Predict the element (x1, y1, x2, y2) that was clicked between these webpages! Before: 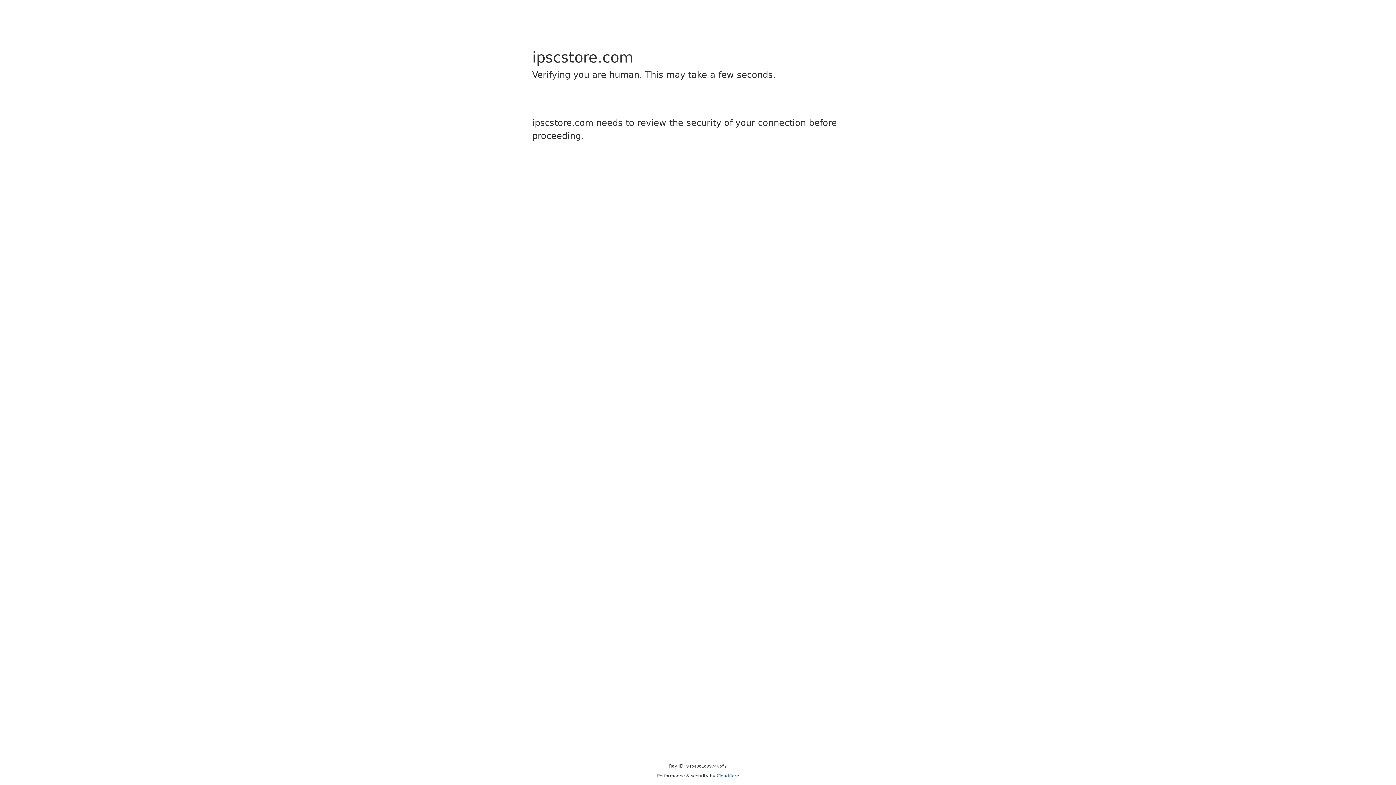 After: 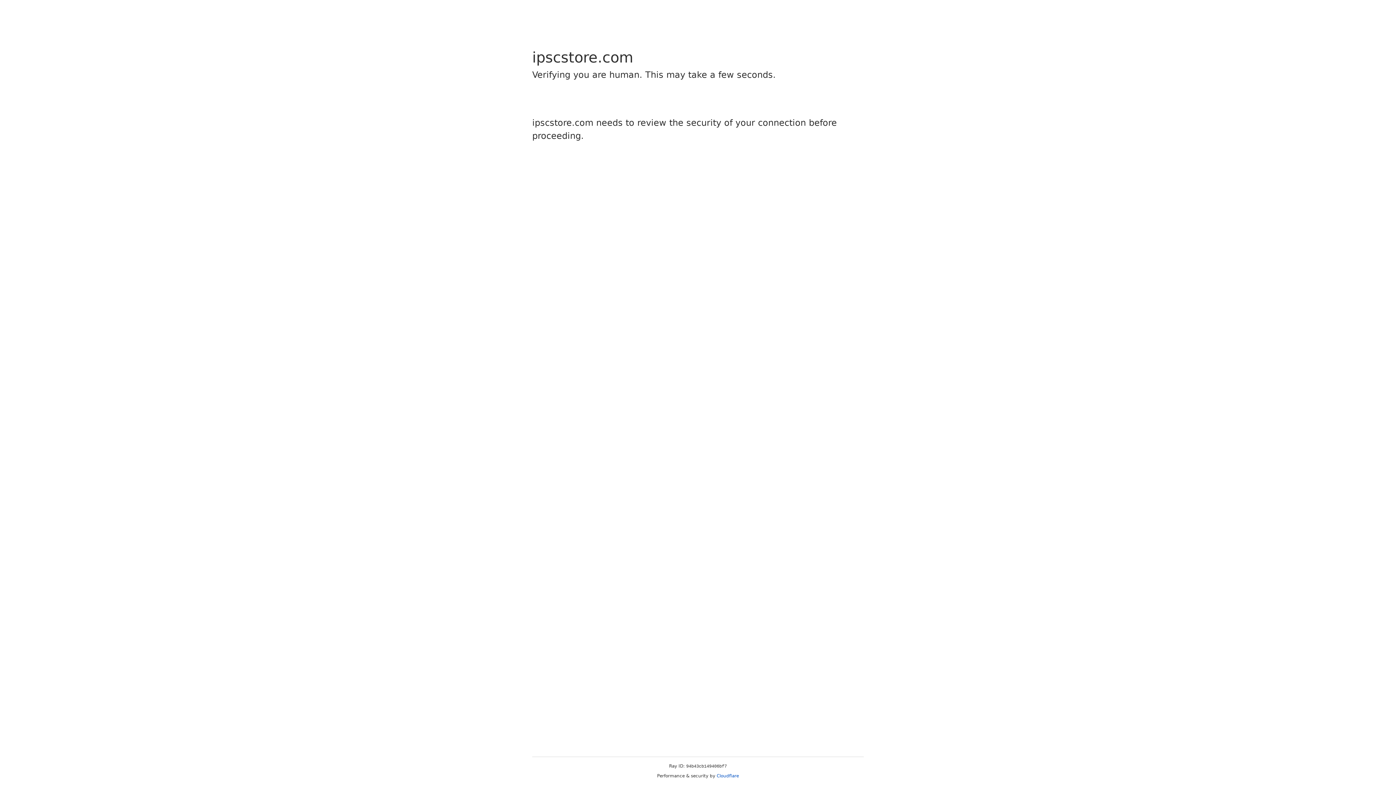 Action: label: Cloudflare bbox: (716, 773, 739, 778)